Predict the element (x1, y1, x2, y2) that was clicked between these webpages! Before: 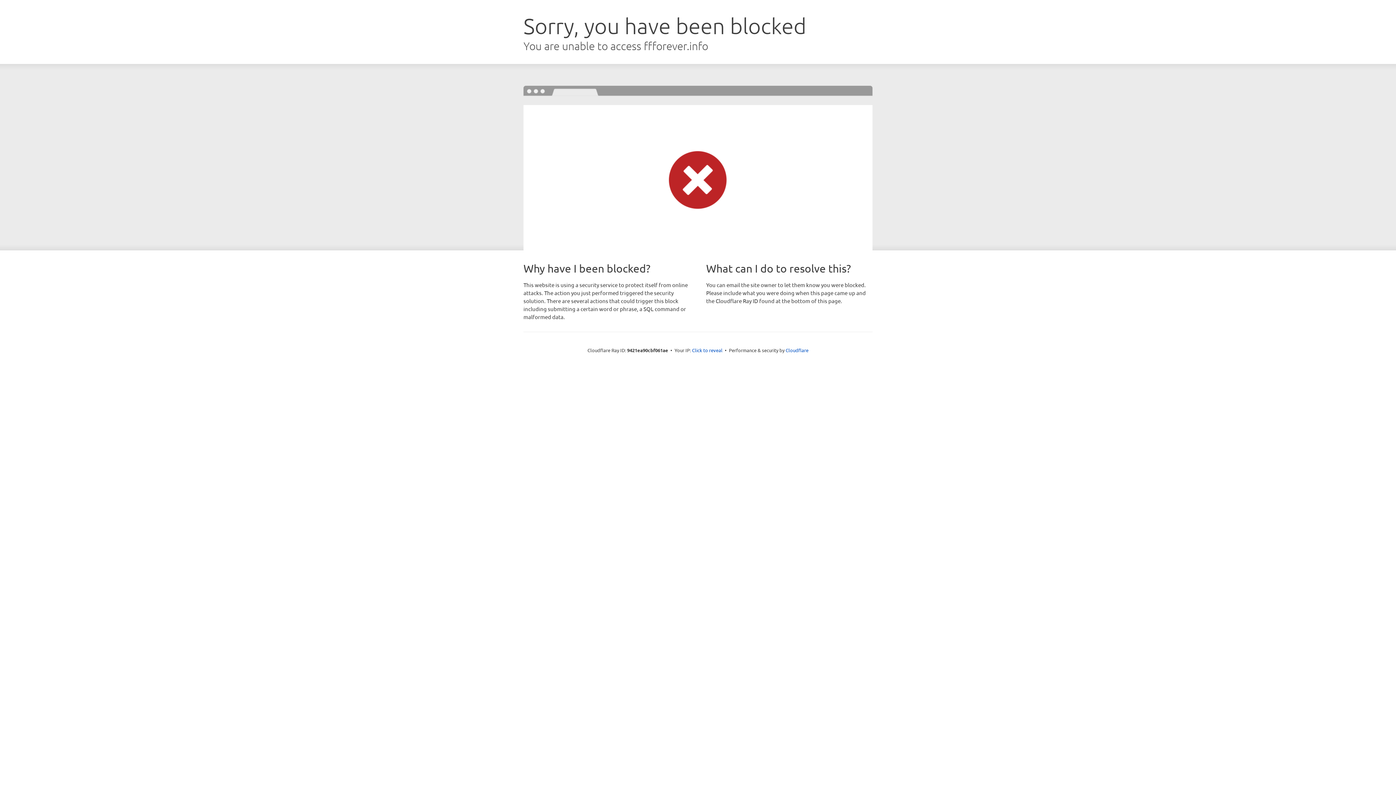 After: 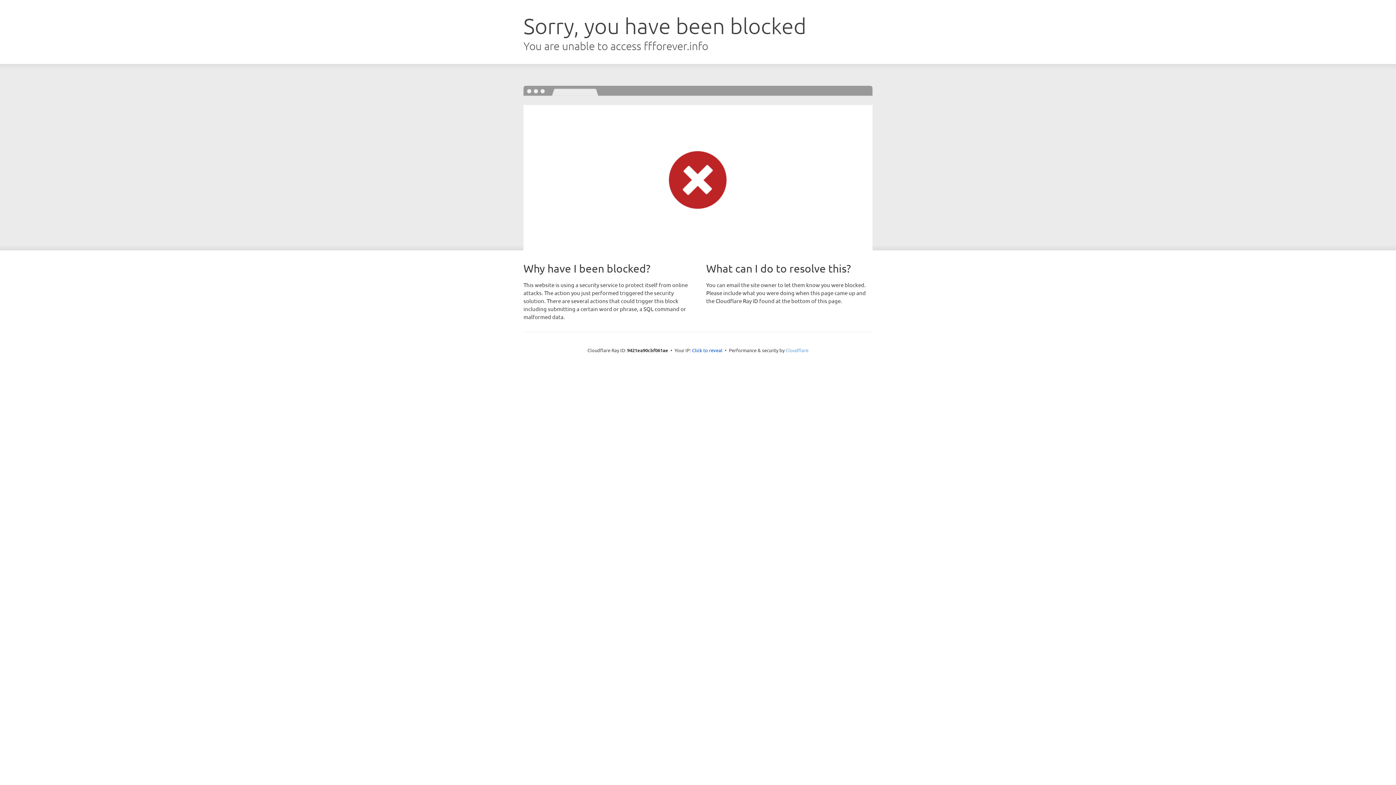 Action: label: Cloudflare bbox: (785, 347, 808, 353)